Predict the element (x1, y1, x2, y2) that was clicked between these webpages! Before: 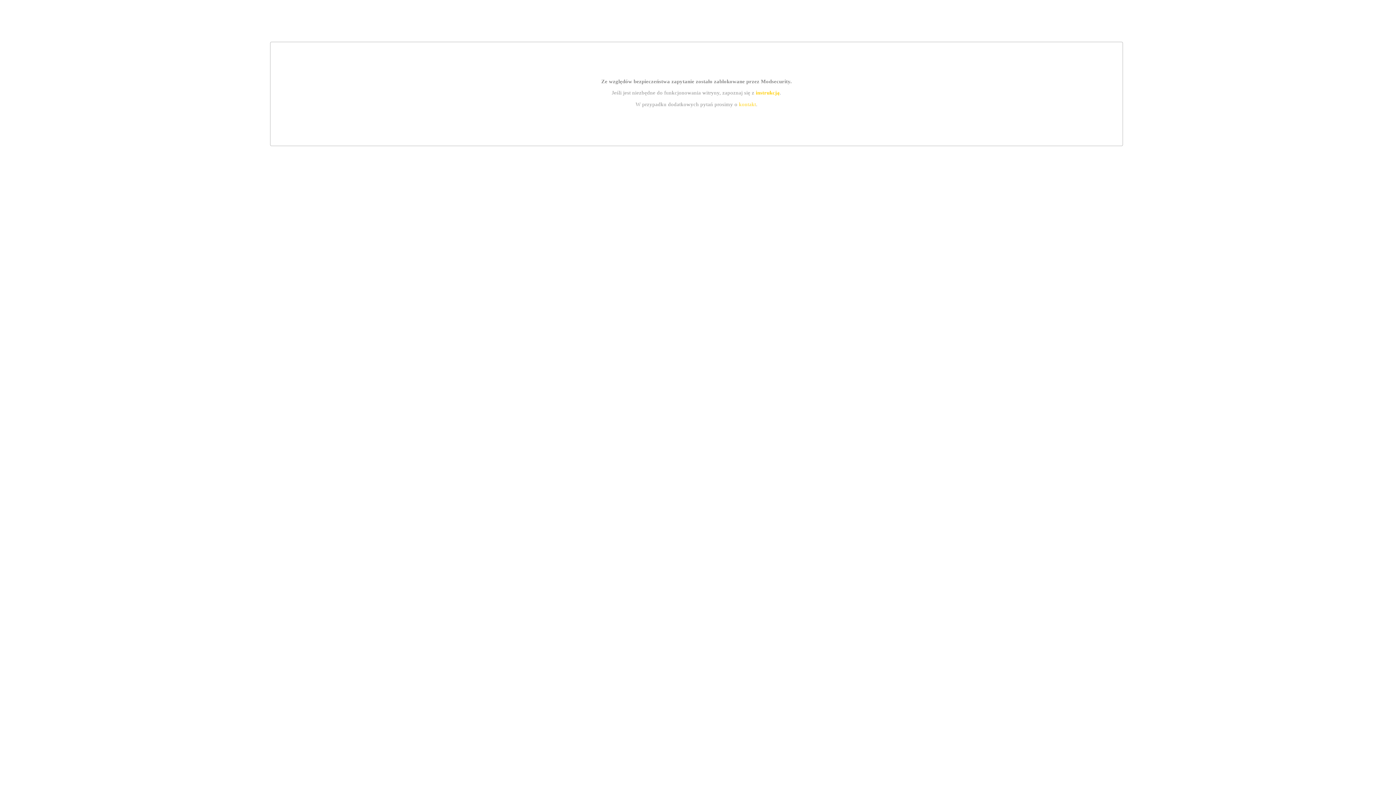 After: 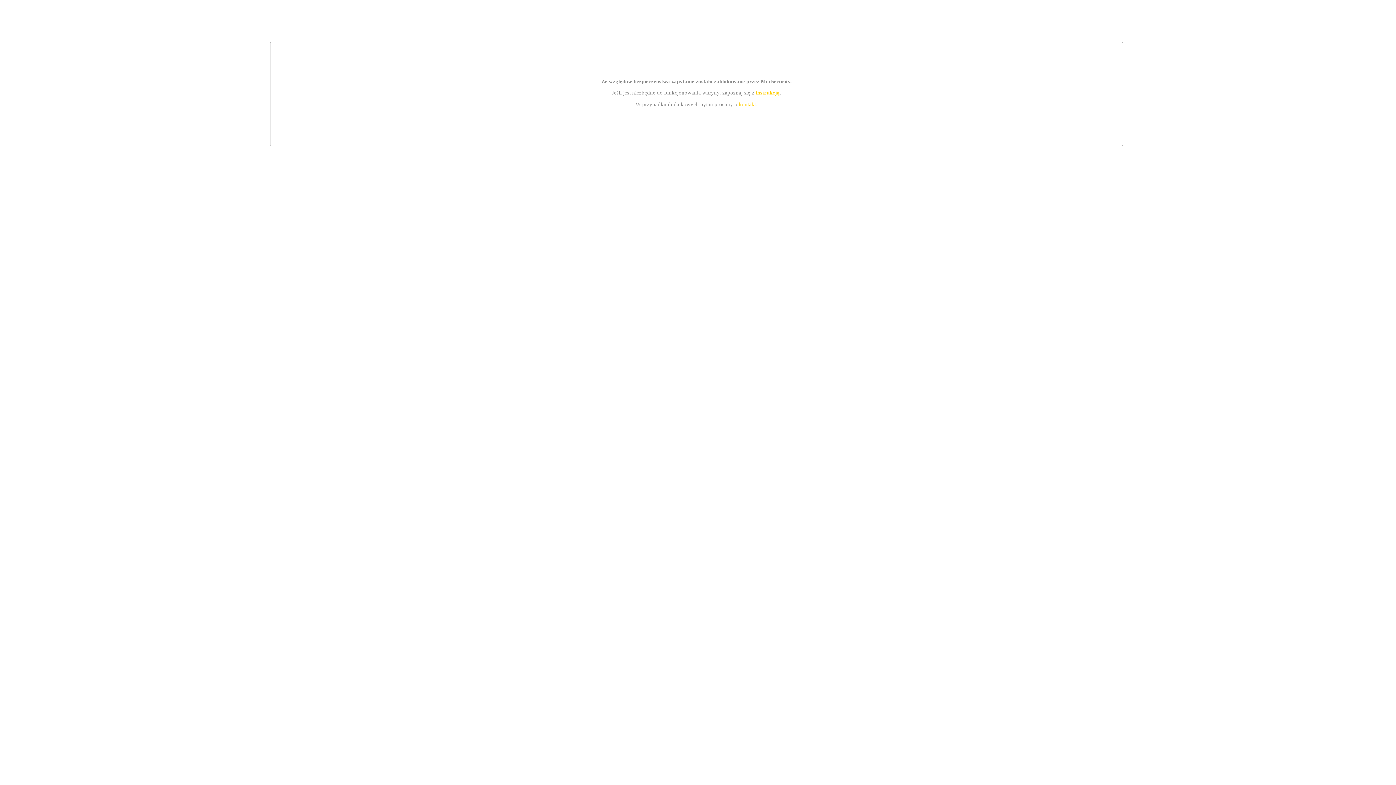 Action: label: kontakt bbox: (739, 101, 756, 107)